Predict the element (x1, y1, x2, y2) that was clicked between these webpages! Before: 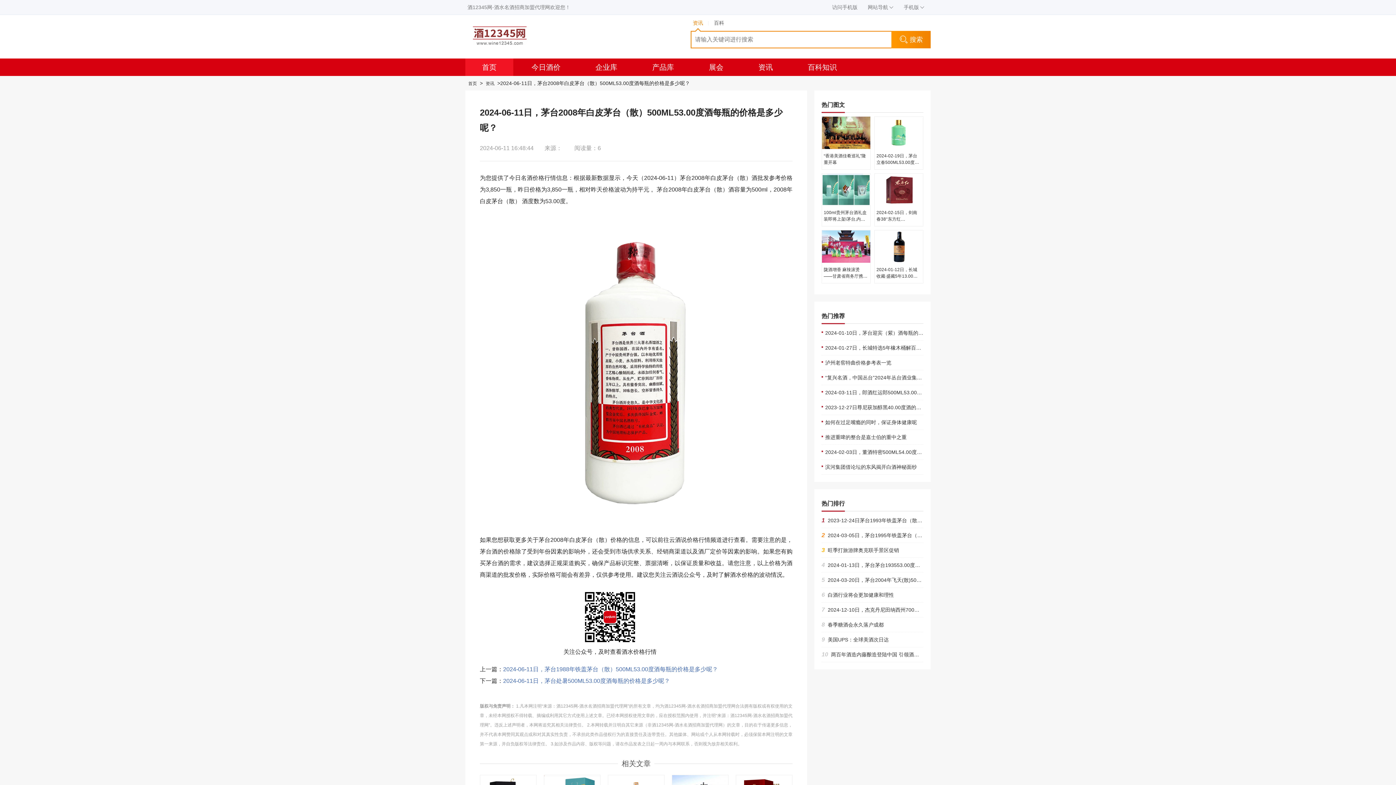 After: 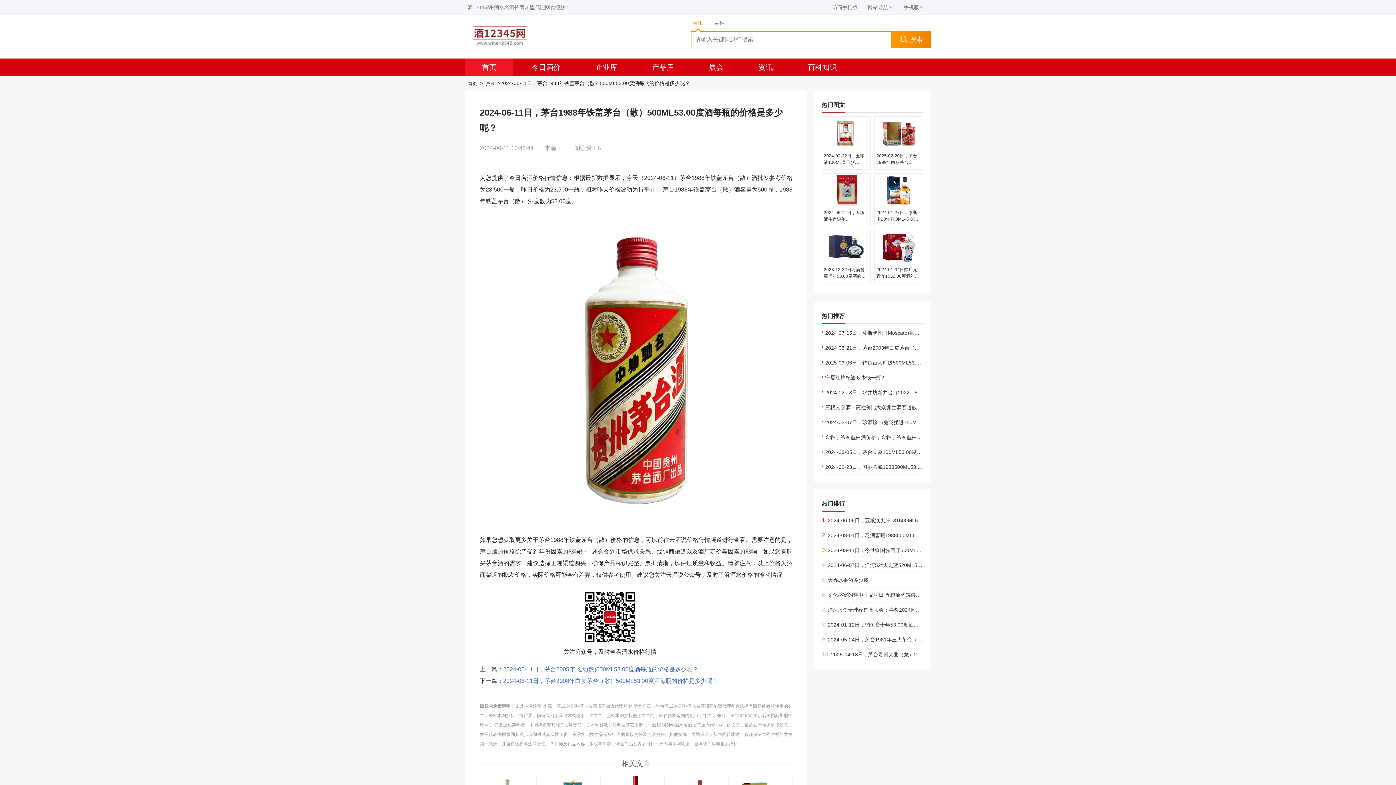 Action: bbox: (503, 666, 718, 672) label: 2024-06-11日，茅台1988年铁盖茅台（散）500ML53.00度酒每瓶的价格是多少呢？